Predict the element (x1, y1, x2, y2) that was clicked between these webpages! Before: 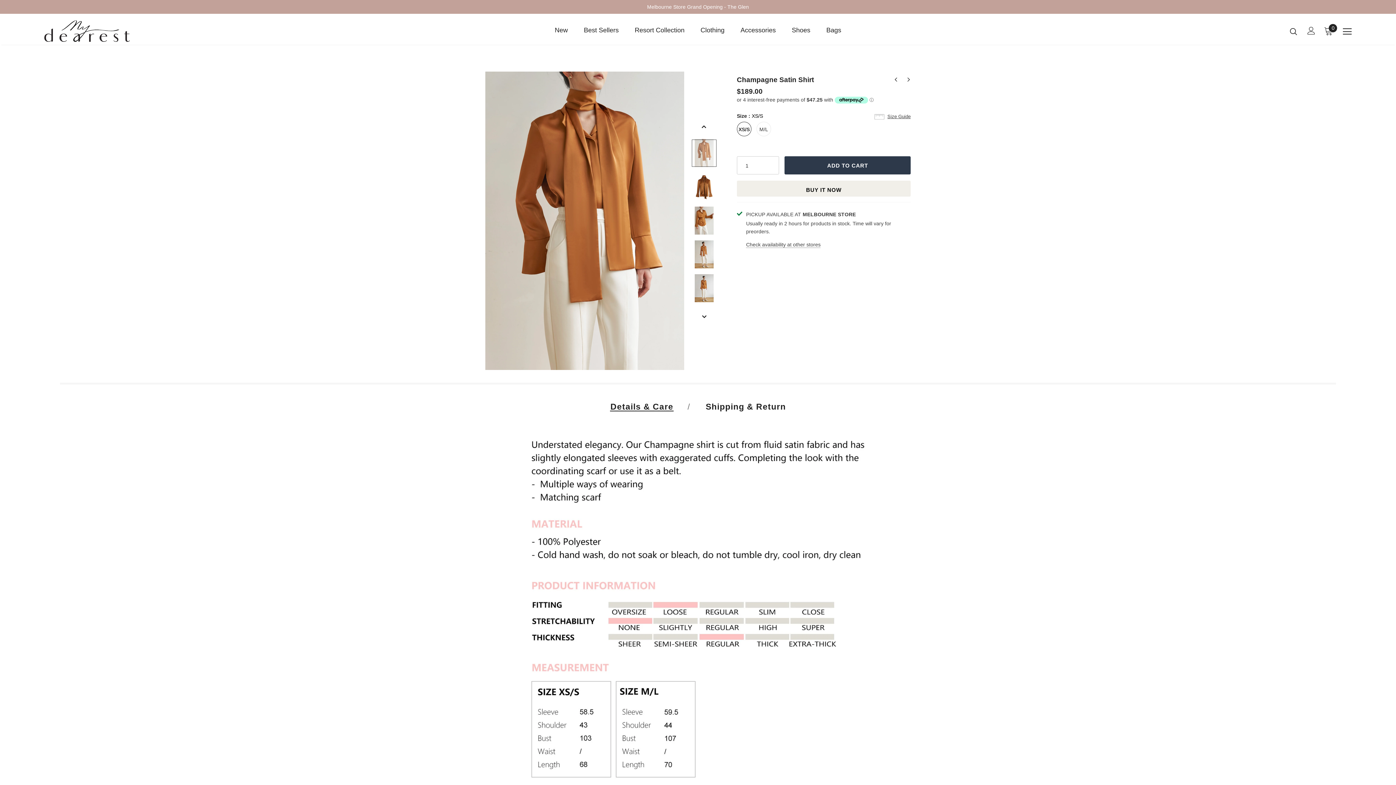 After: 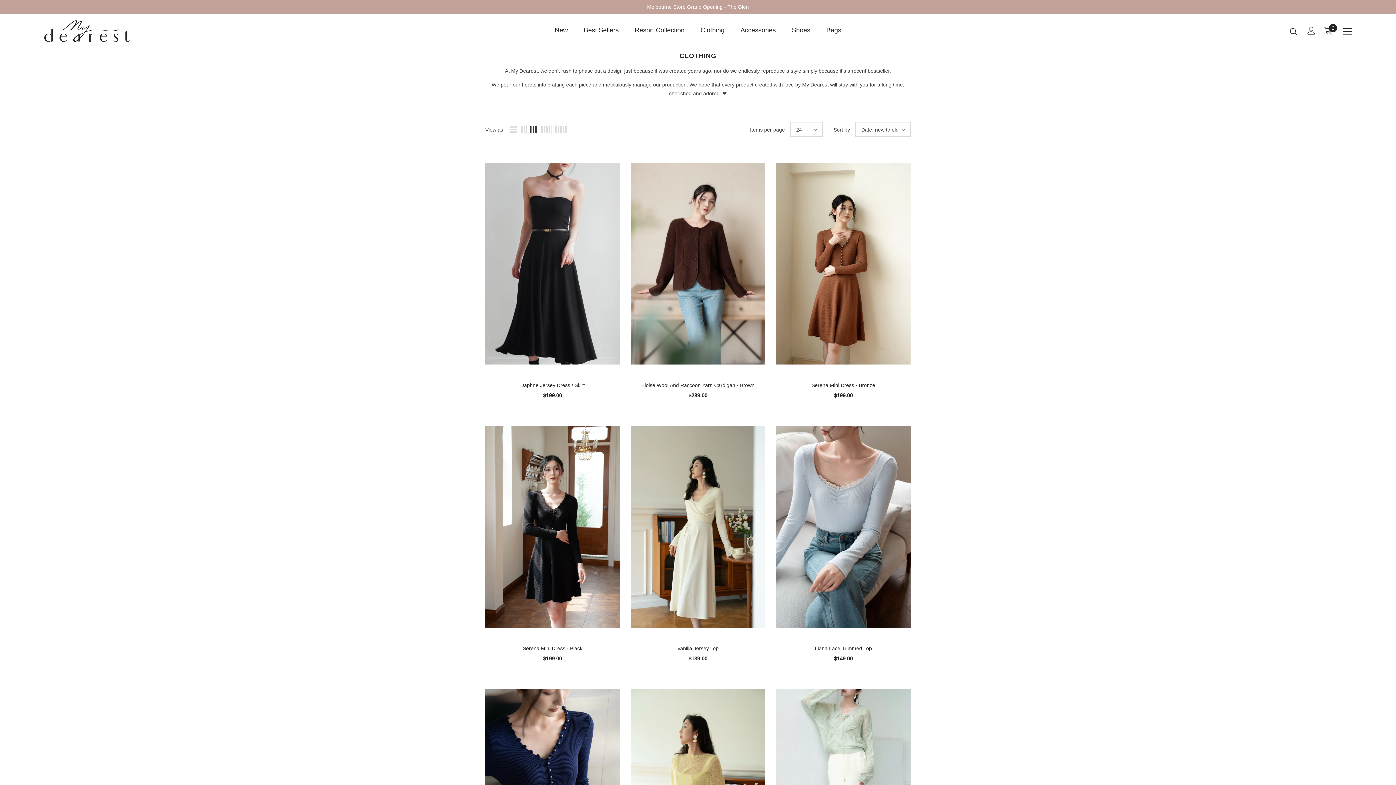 Action: bbox: (700, 20, 724, 43) label: Clothing